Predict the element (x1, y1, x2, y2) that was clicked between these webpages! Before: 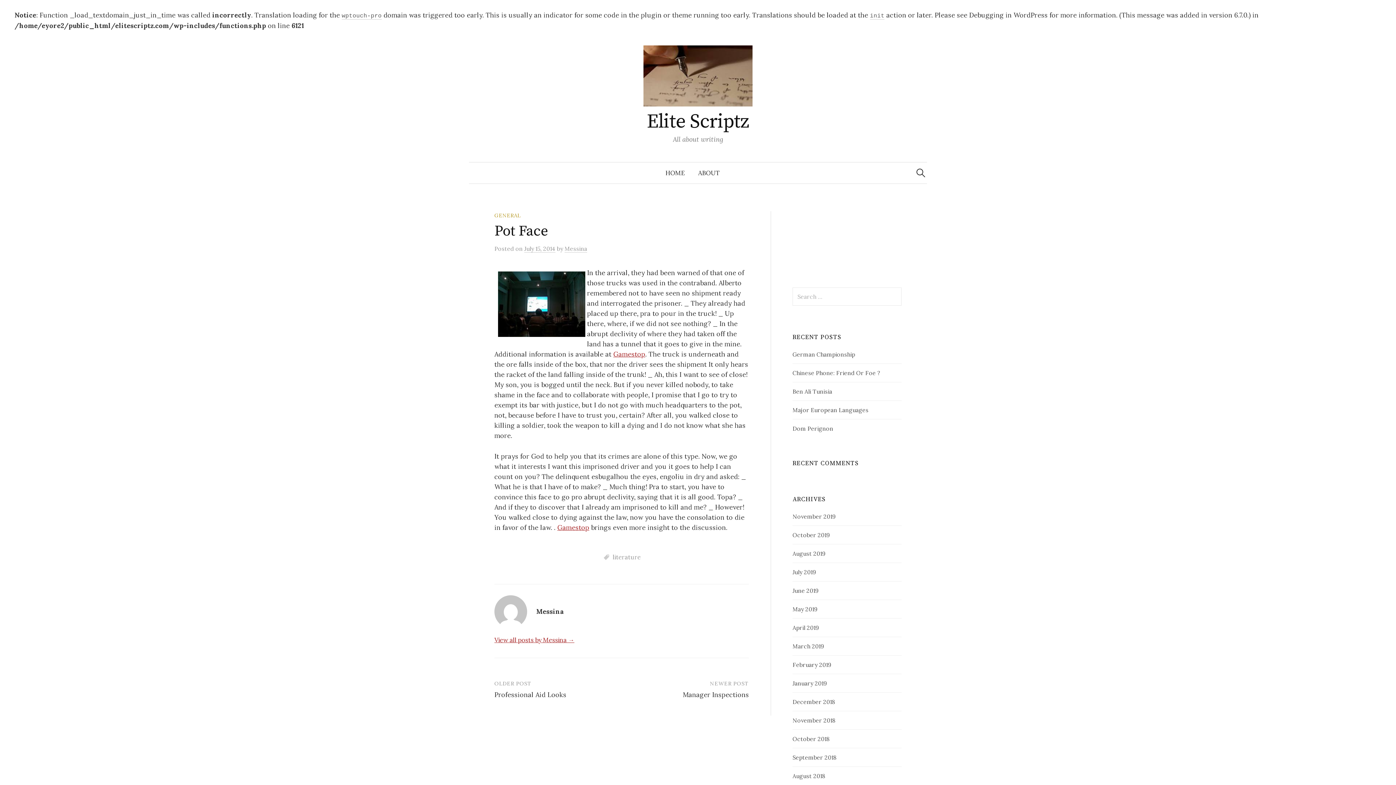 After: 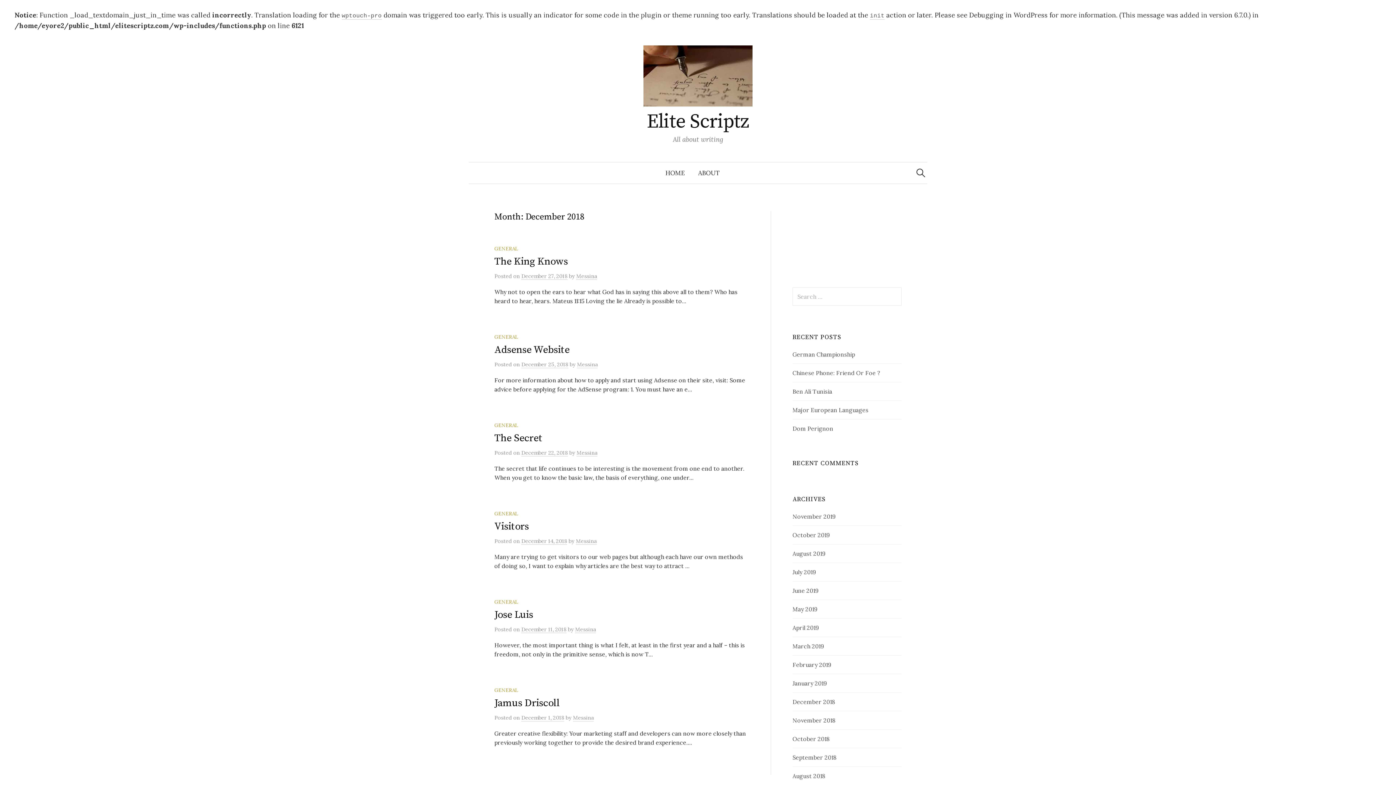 Action: bbox: (792, 698, 835, 705) label: December 2018